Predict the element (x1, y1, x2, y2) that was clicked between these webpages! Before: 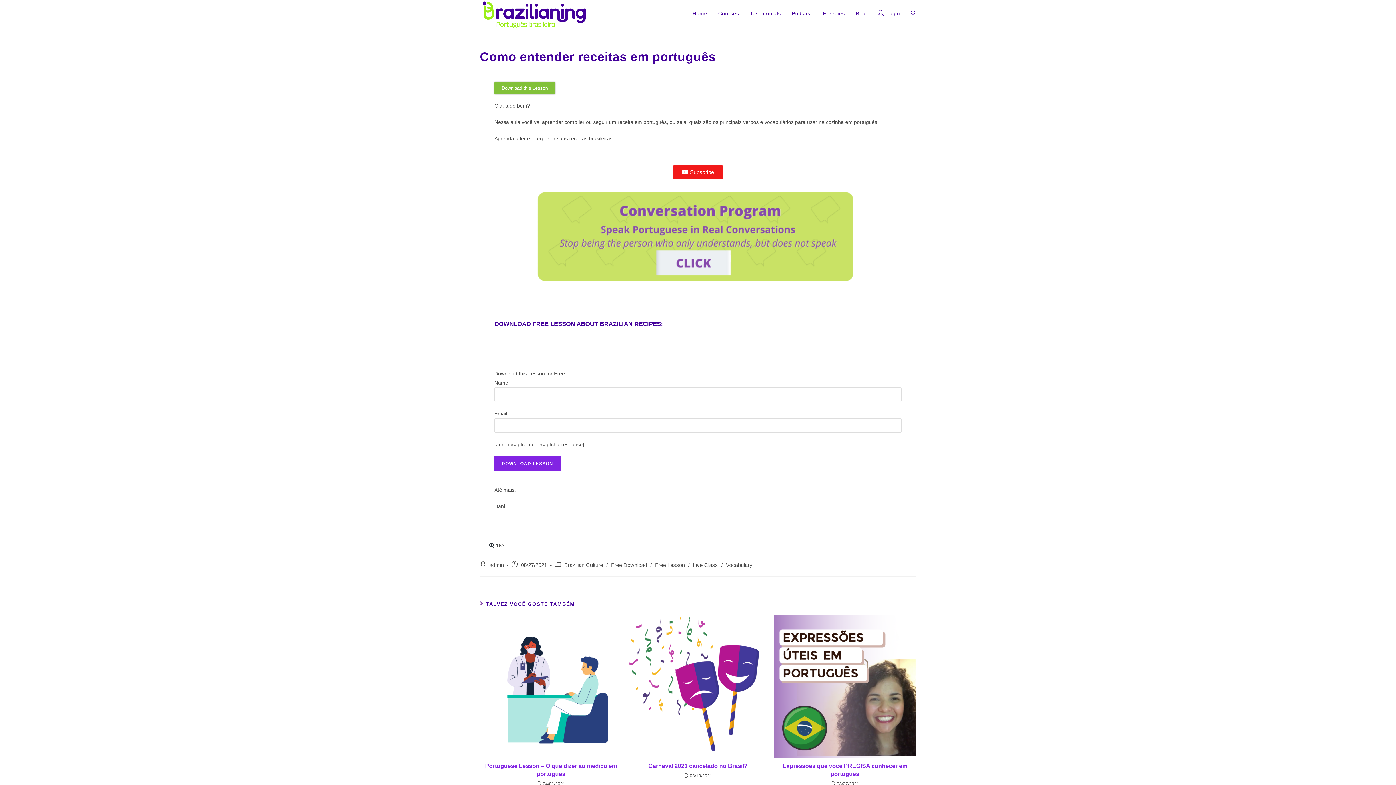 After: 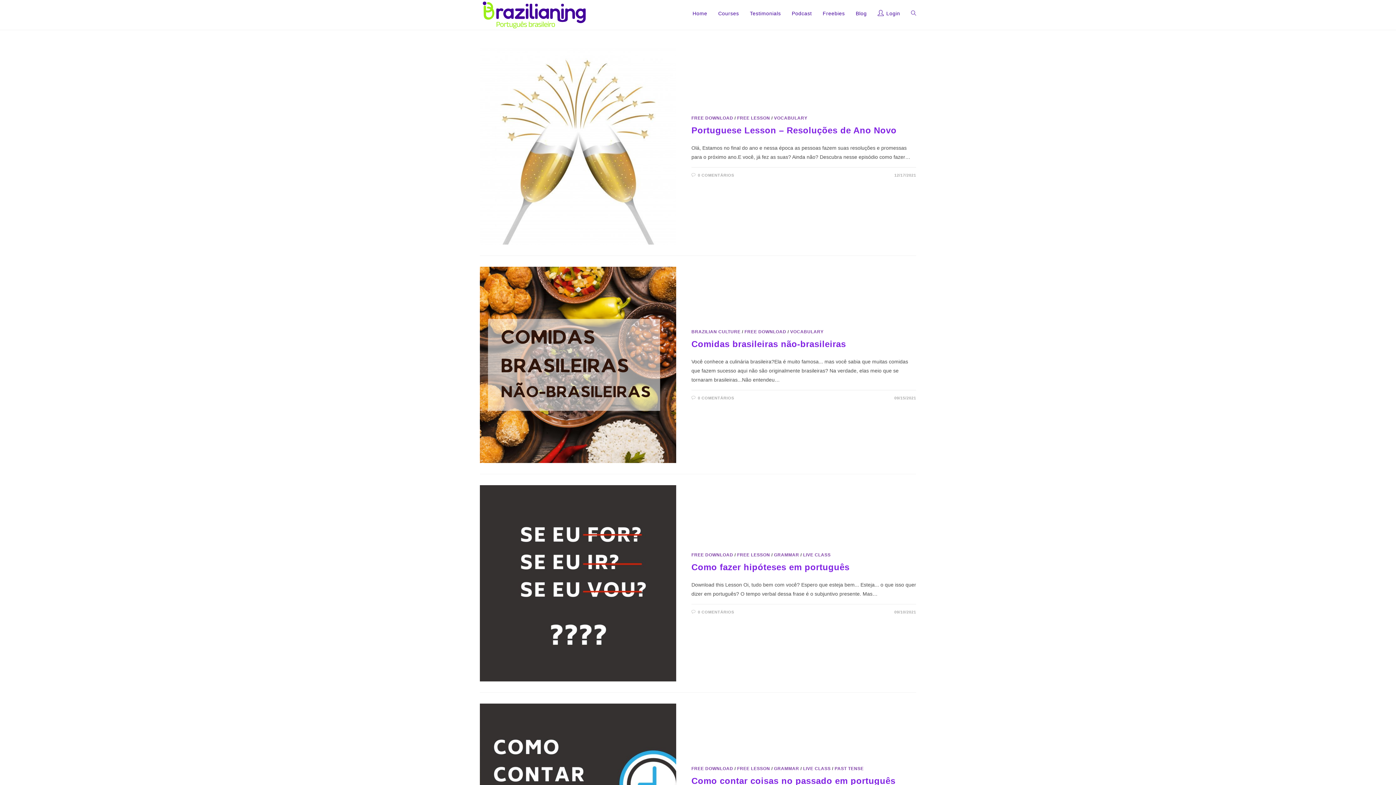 Action: label: Free Download bbox: (611, 562, 647, 568)